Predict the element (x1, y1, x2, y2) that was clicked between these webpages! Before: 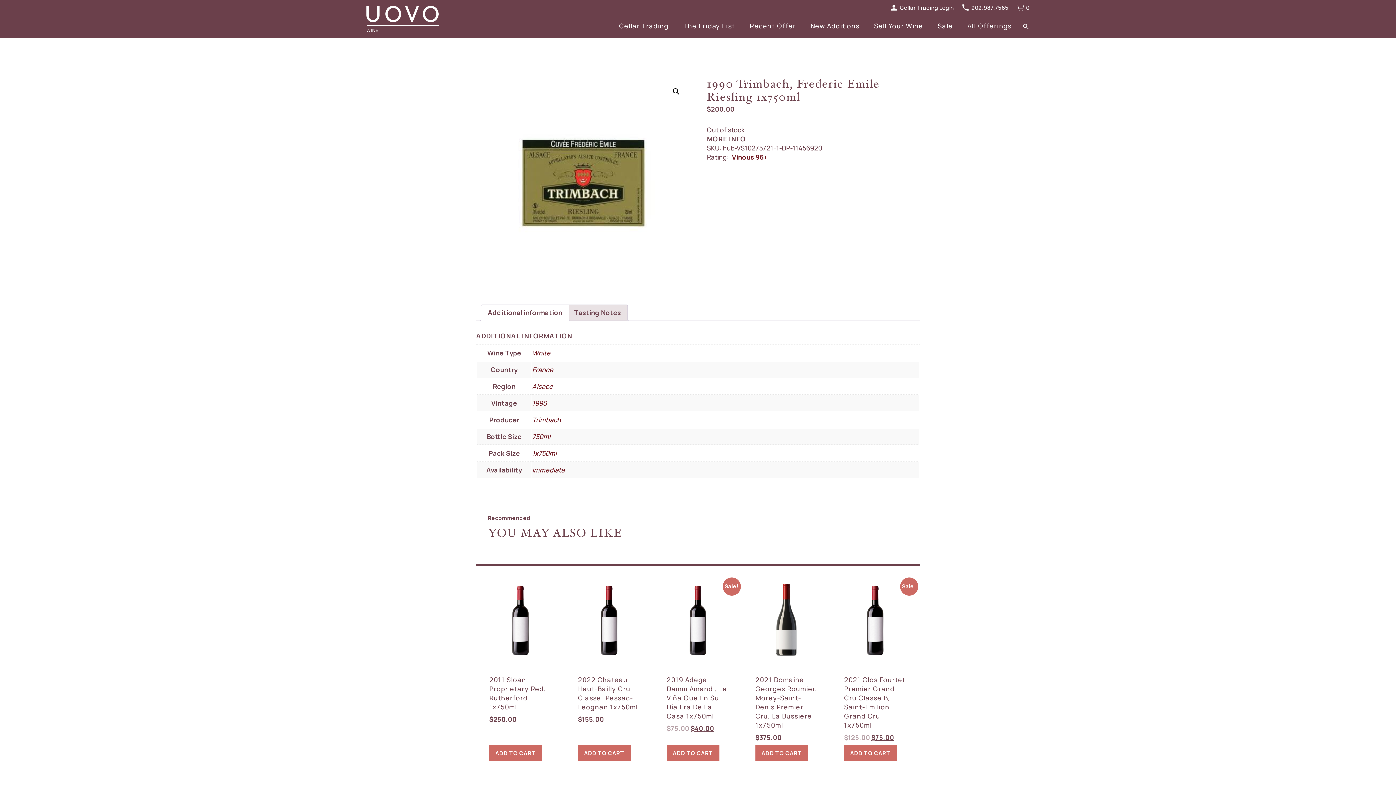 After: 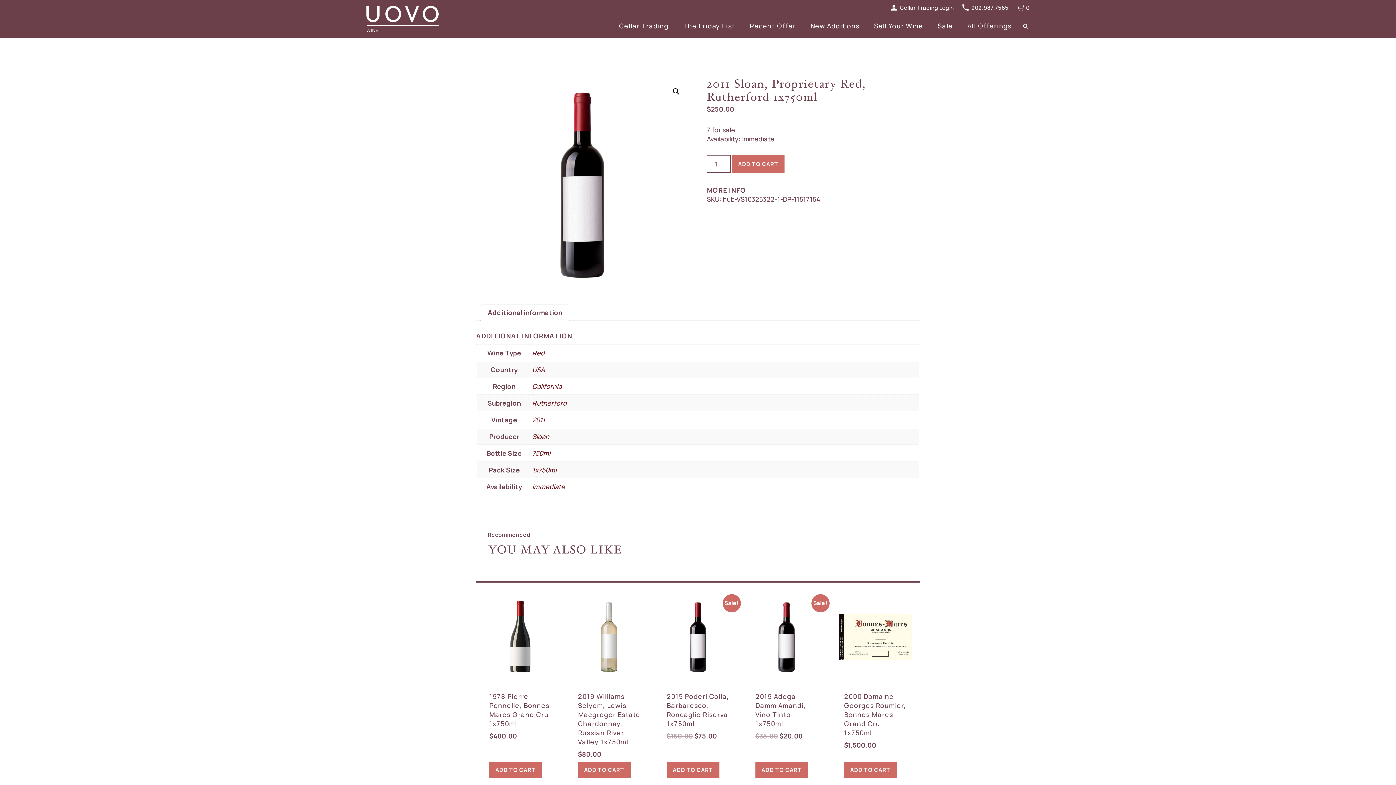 Action: bbox: (489, 580, 552, 727) label: 2011 Sloan, Proprietary Red, Rutherford 1x750ml
$250.00